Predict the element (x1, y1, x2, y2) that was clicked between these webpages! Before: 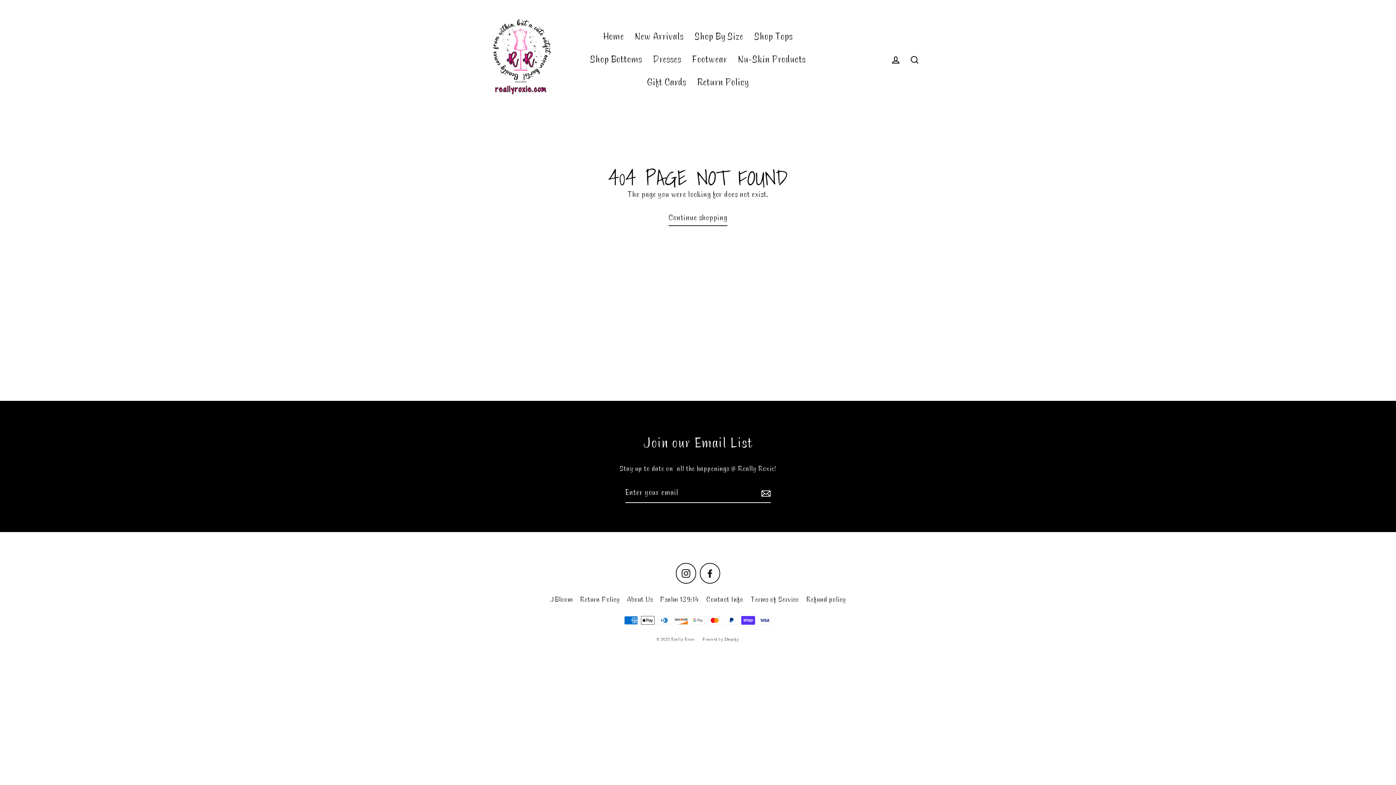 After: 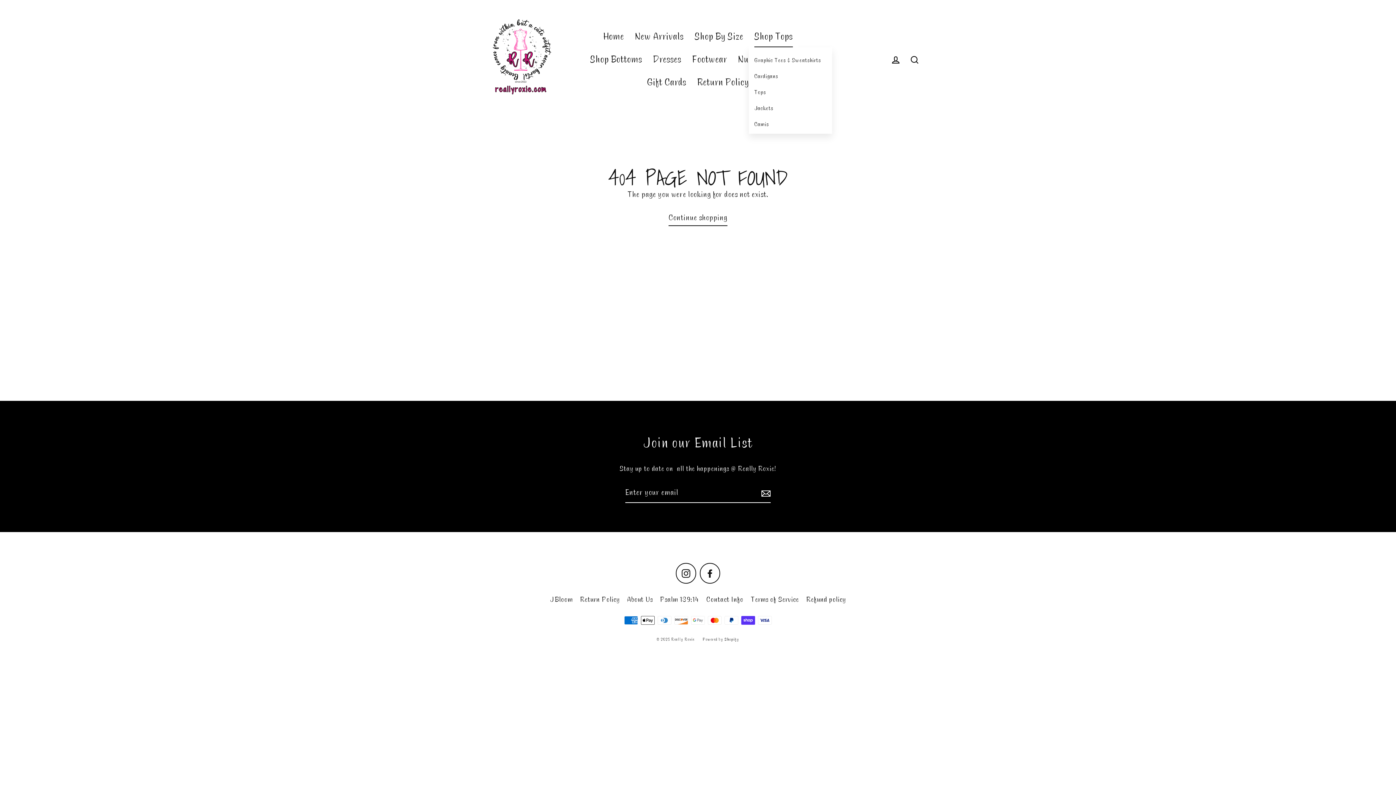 Action: label: Shop Tops bbox: (749, 24, 798, 47)